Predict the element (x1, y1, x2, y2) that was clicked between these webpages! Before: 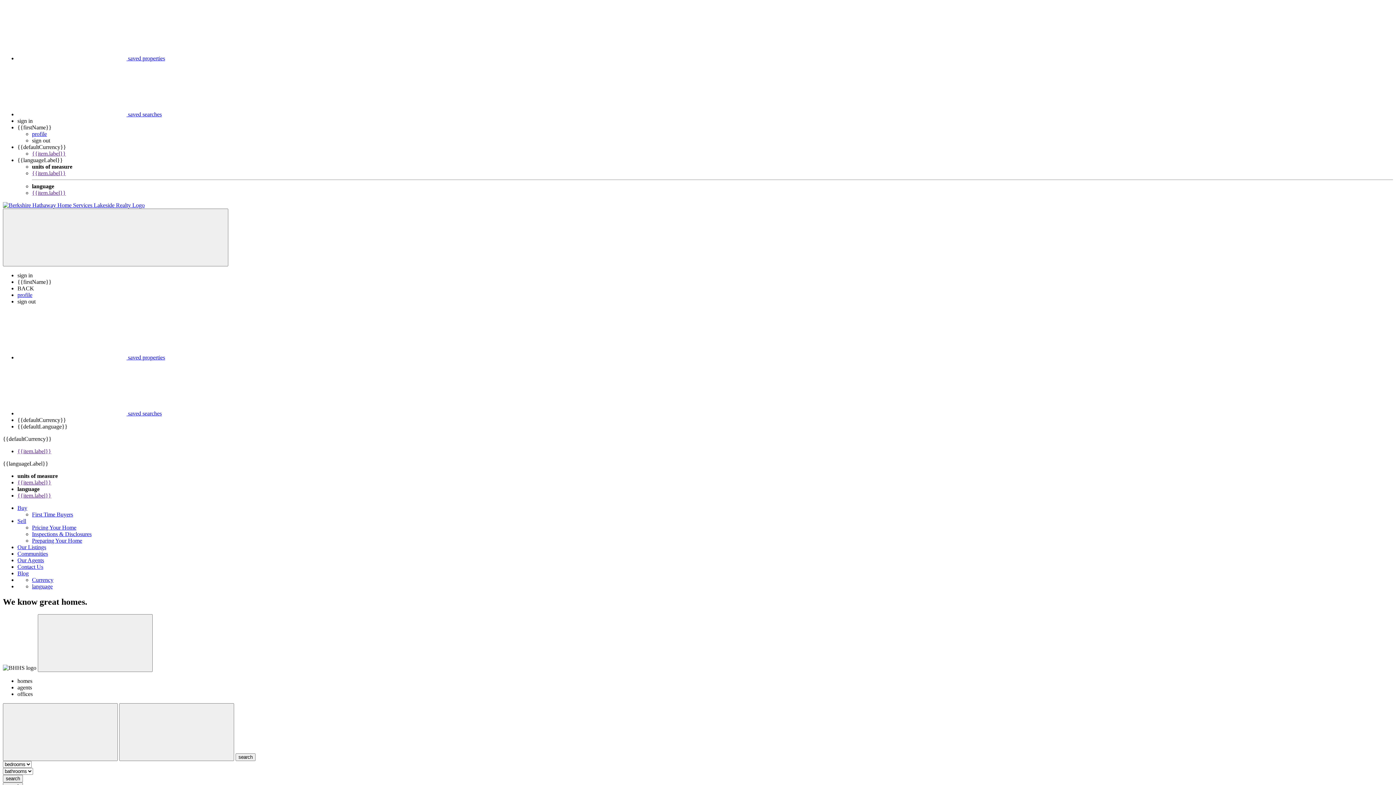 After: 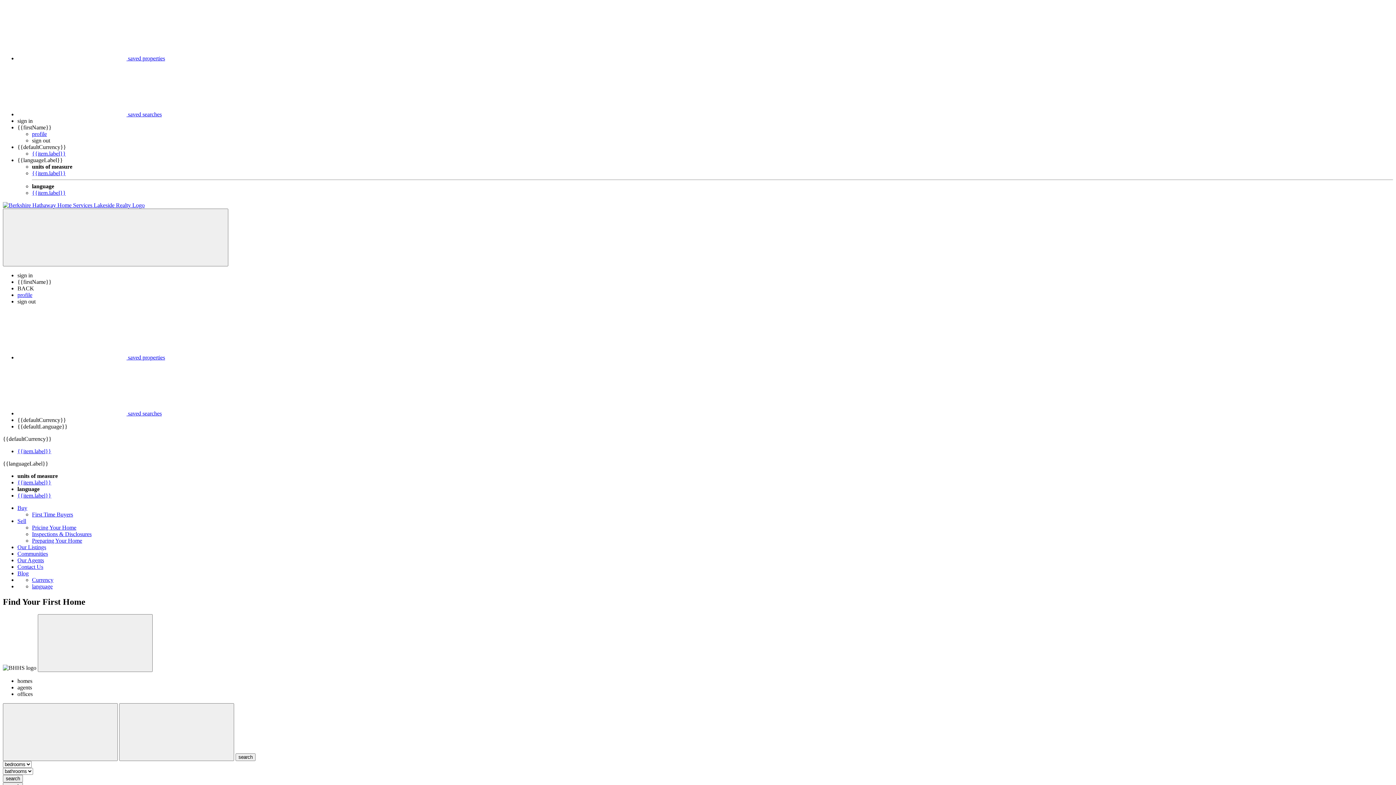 Action: label: First Time Buyers bbox: (32, 511, 73, 517)